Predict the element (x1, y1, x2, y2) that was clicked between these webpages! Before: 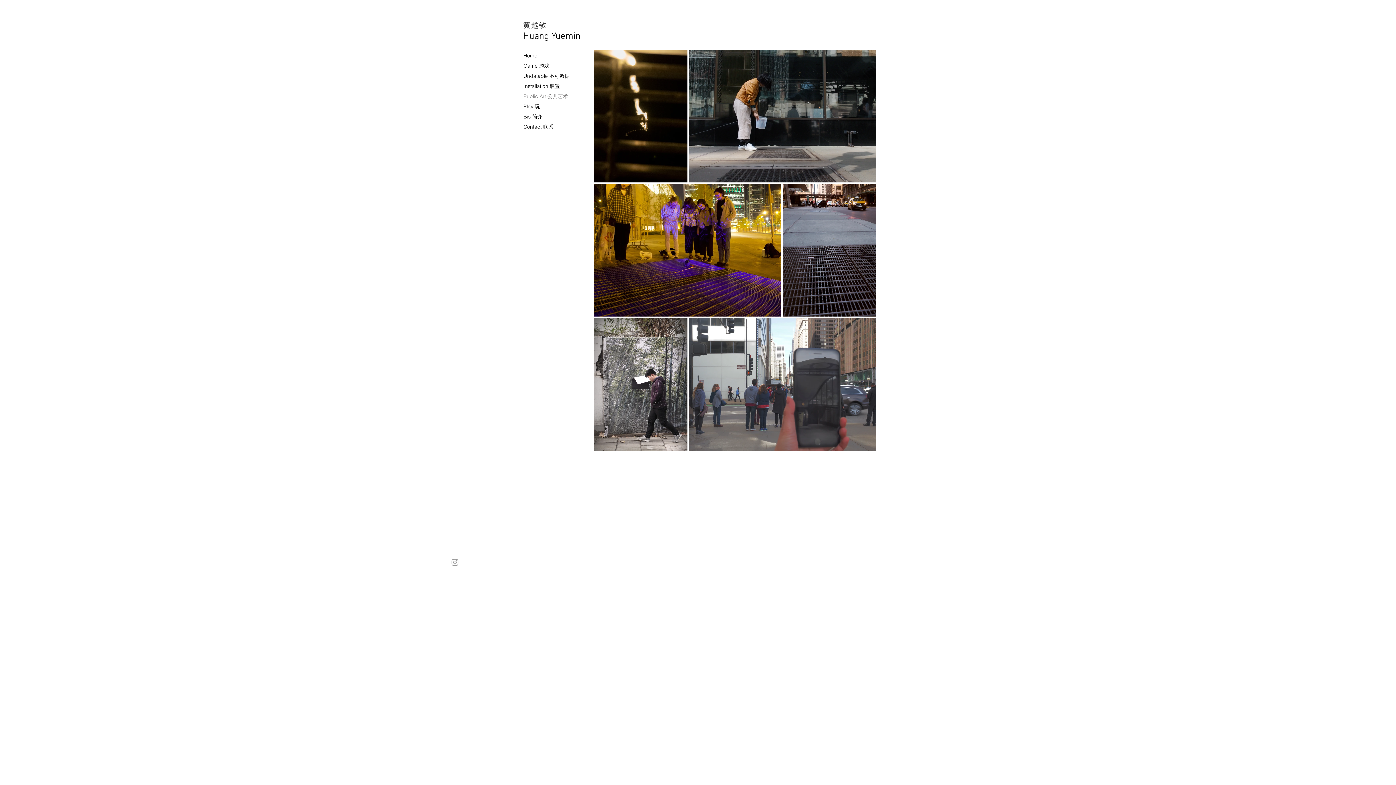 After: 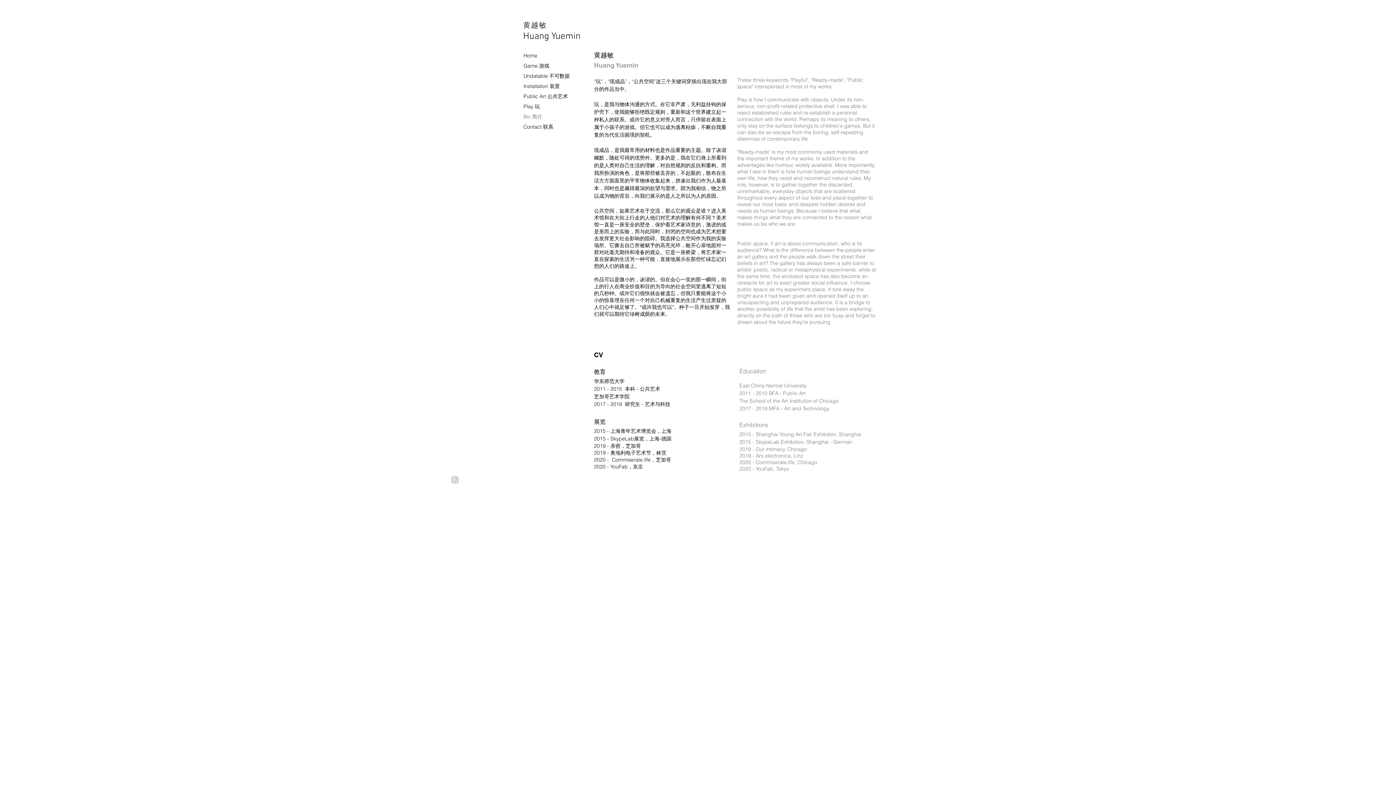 Action: label: Bio 简介 bbox: (520, 111, 571, 121)